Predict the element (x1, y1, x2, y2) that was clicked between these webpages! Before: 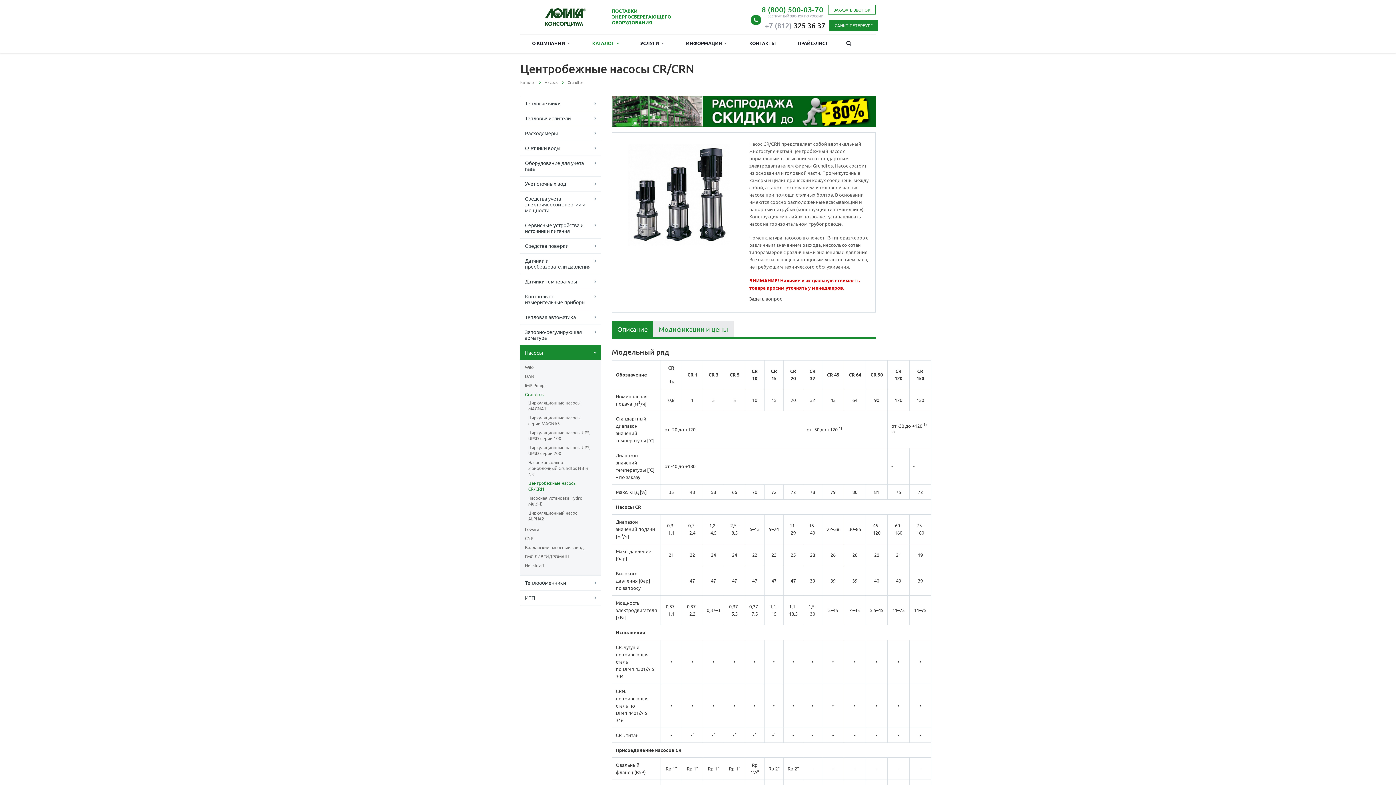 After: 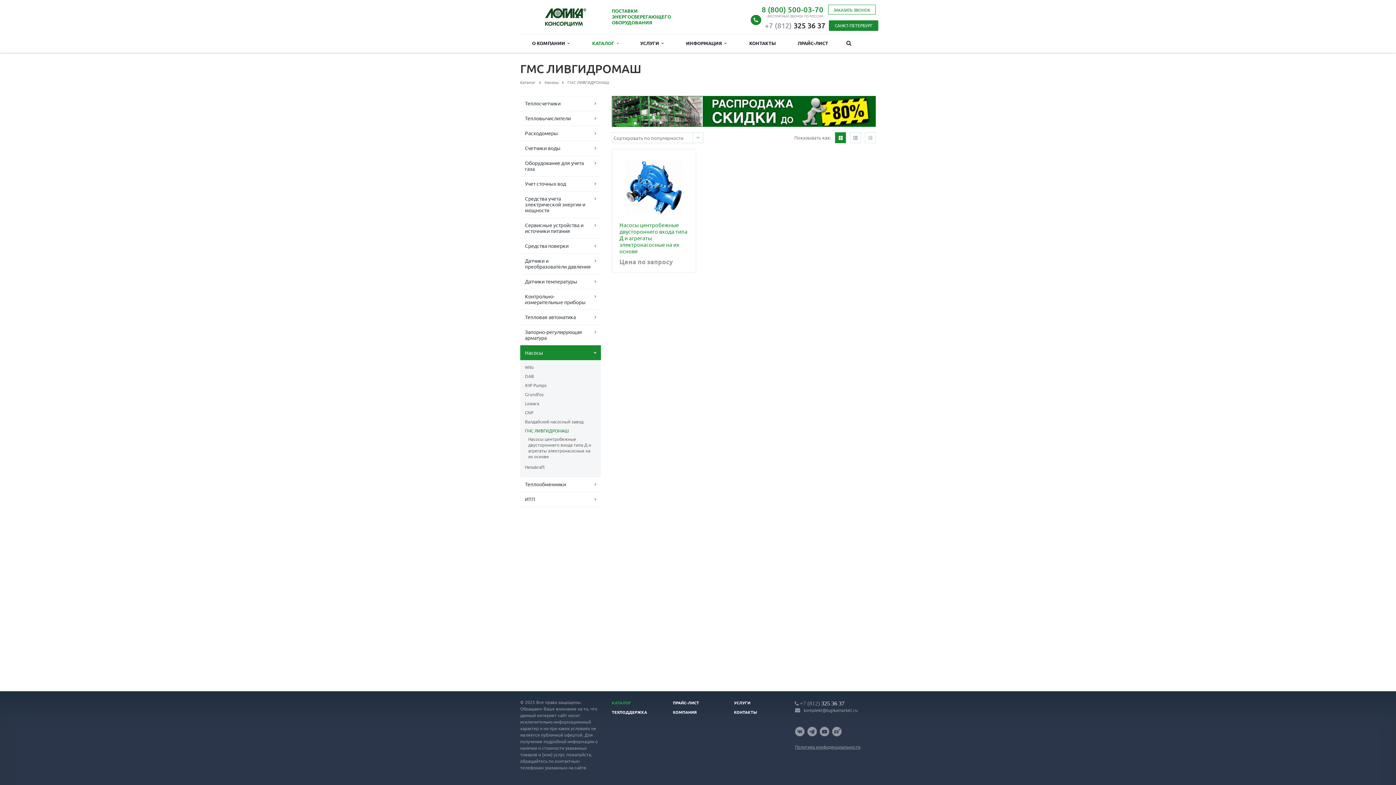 Action: bbox: (525, 552, 596, 561) label: ГМС ЛИВГИДРОМАШ